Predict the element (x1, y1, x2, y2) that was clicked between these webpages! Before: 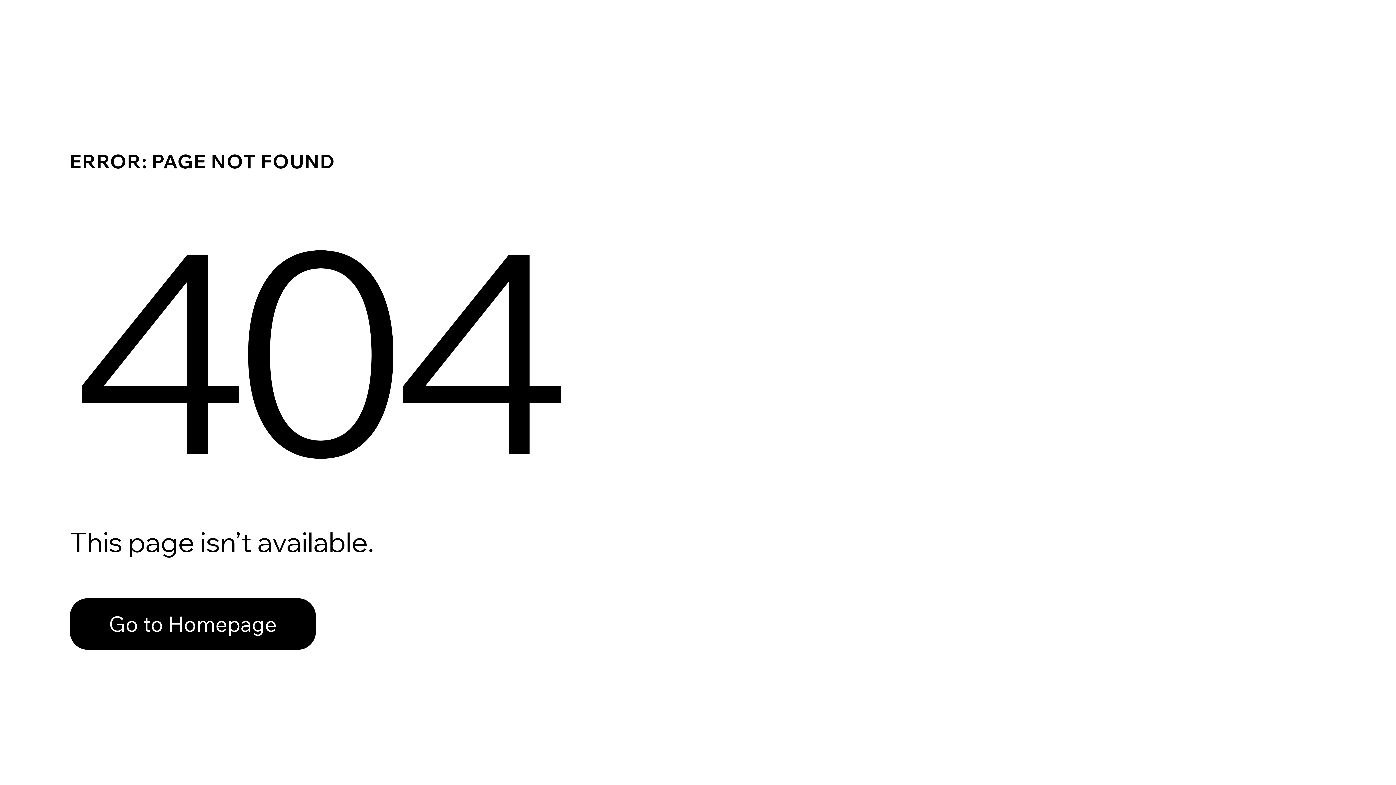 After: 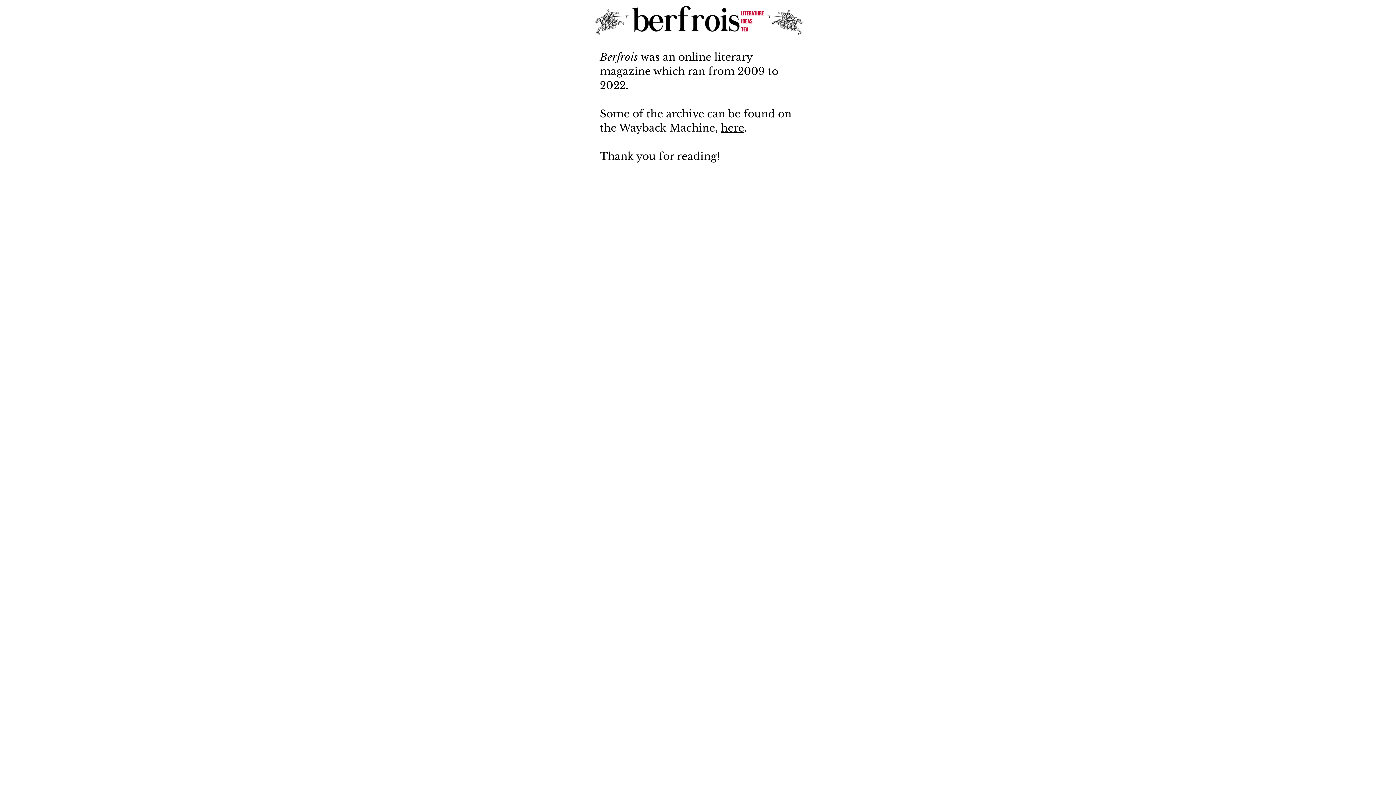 Action: bbox: (69, 582, 768, 659) label: Go to Homepage